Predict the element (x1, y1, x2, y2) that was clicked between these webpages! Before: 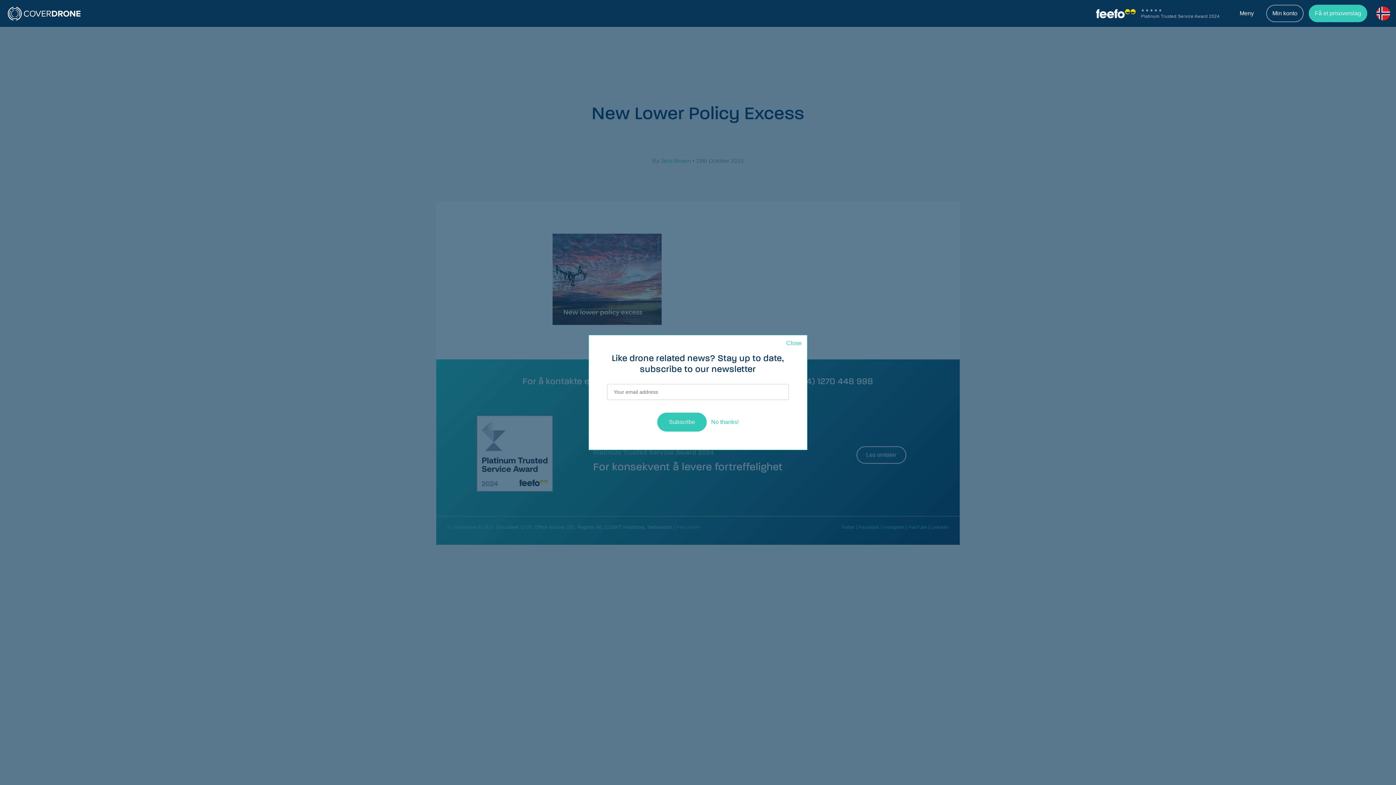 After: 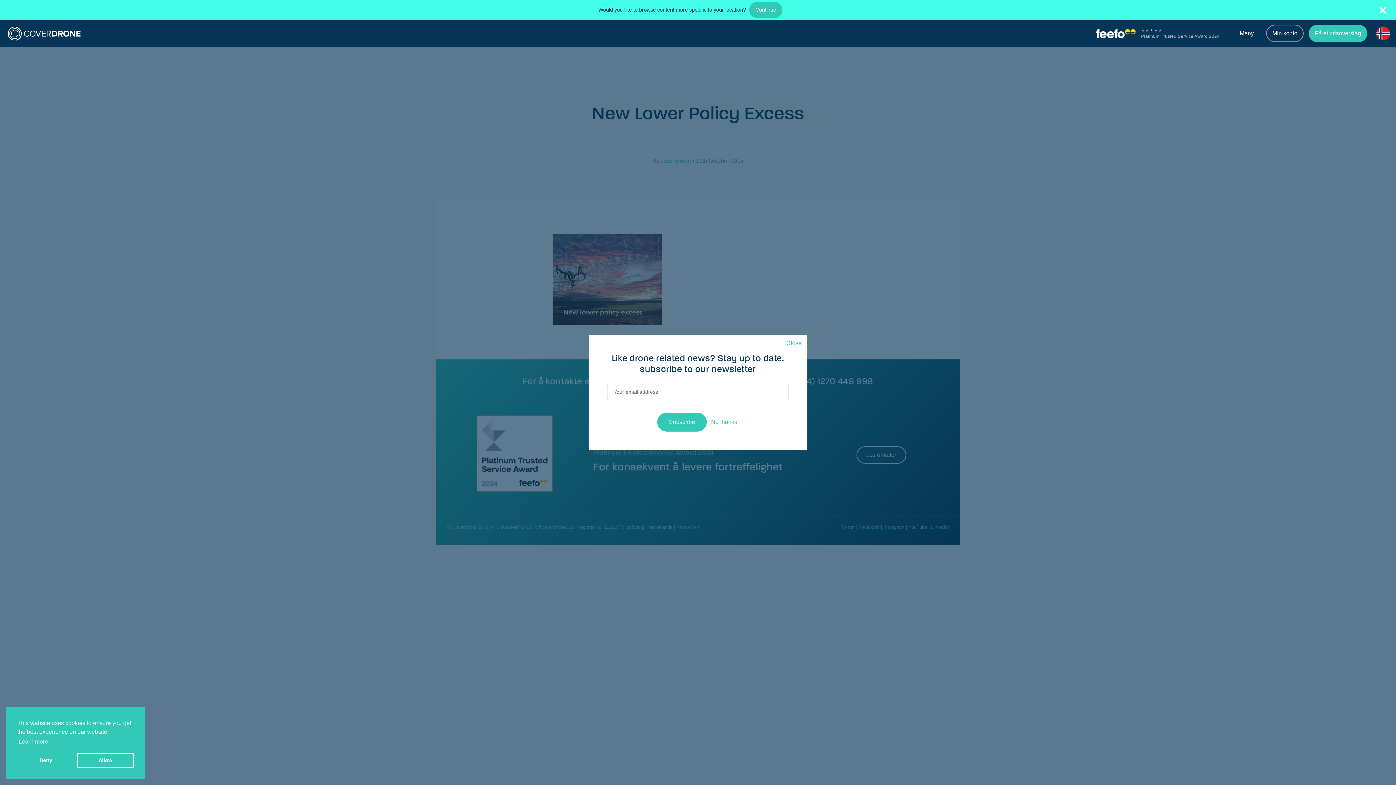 Action: label: Meny bbox: (1230, 0, 1263, 26)